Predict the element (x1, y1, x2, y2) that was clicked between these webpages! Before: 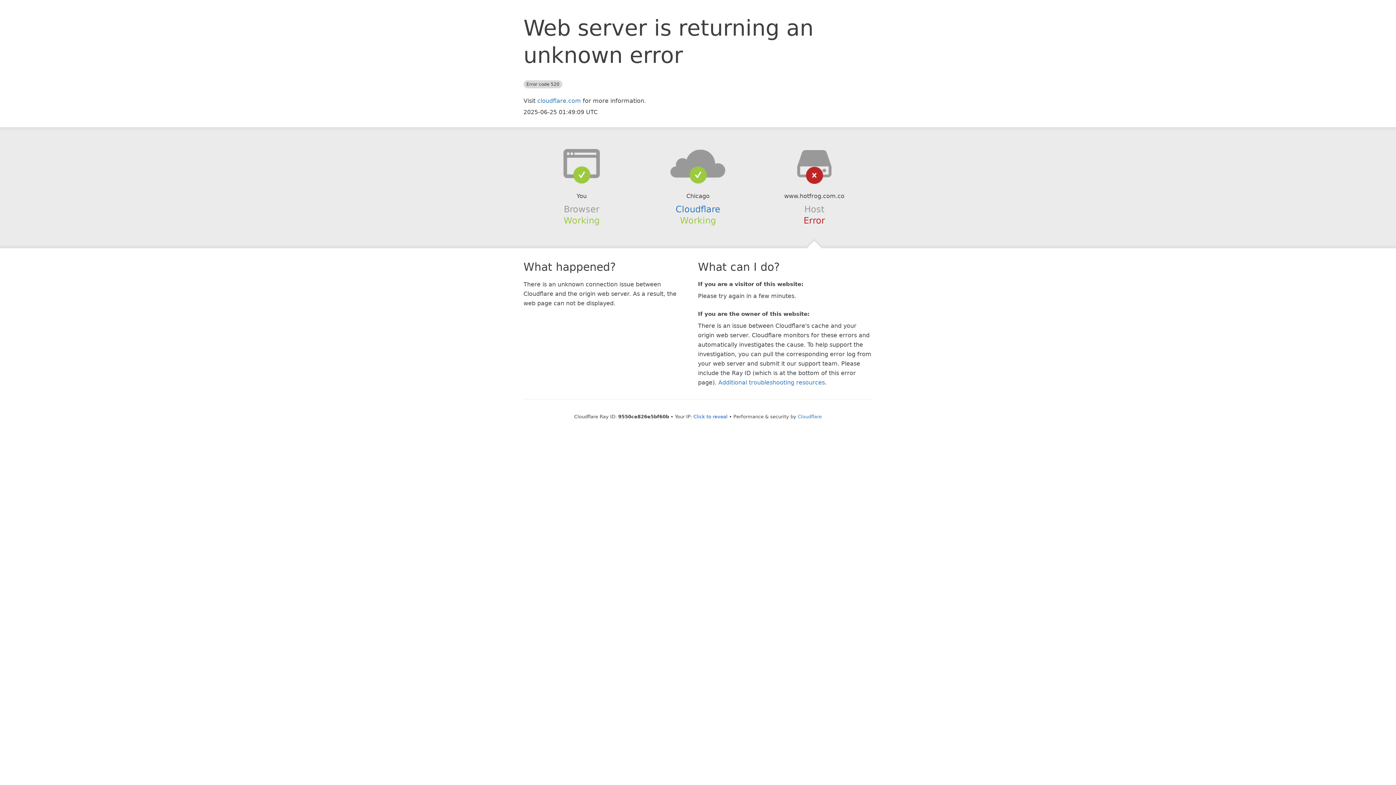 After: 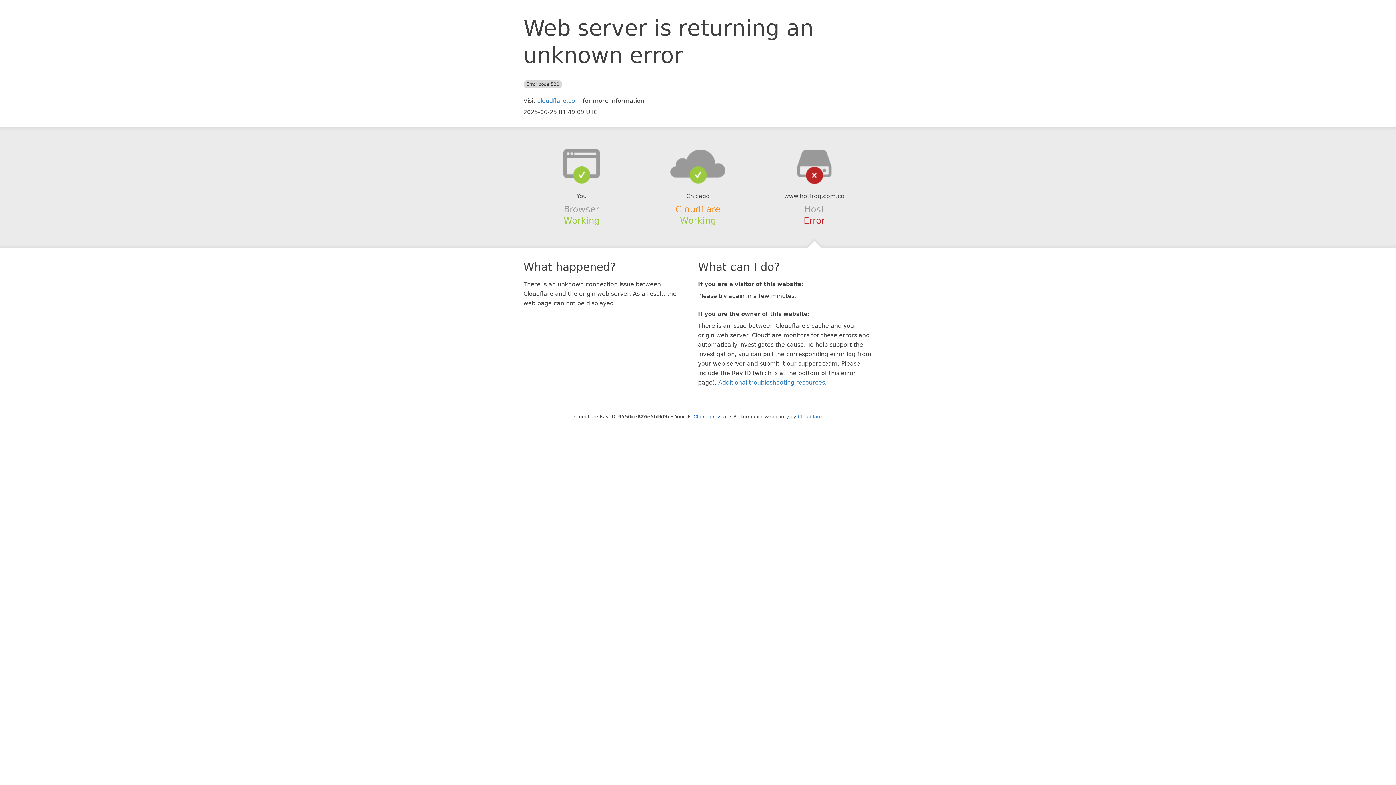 Action: label: Cloudflare bbox: (675, 204, 720, 214)